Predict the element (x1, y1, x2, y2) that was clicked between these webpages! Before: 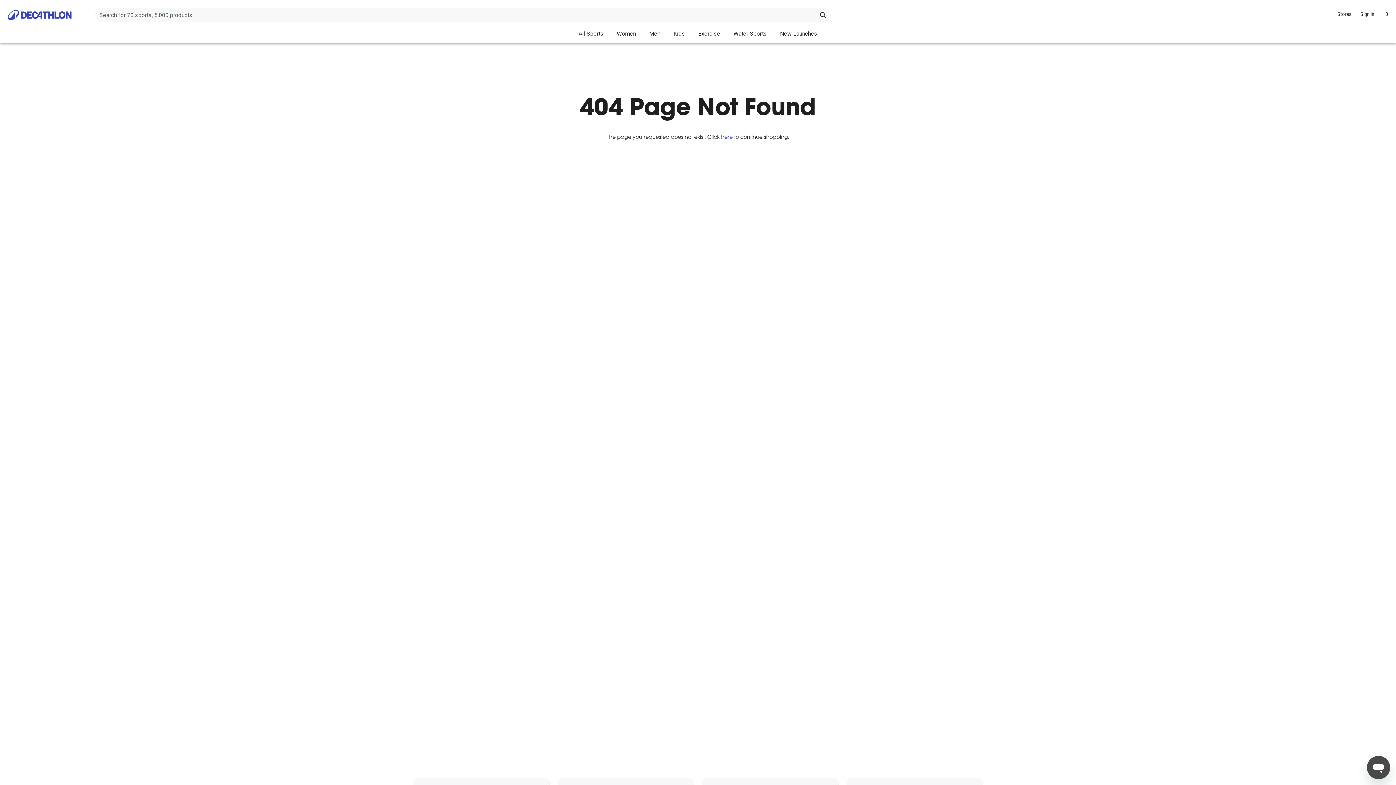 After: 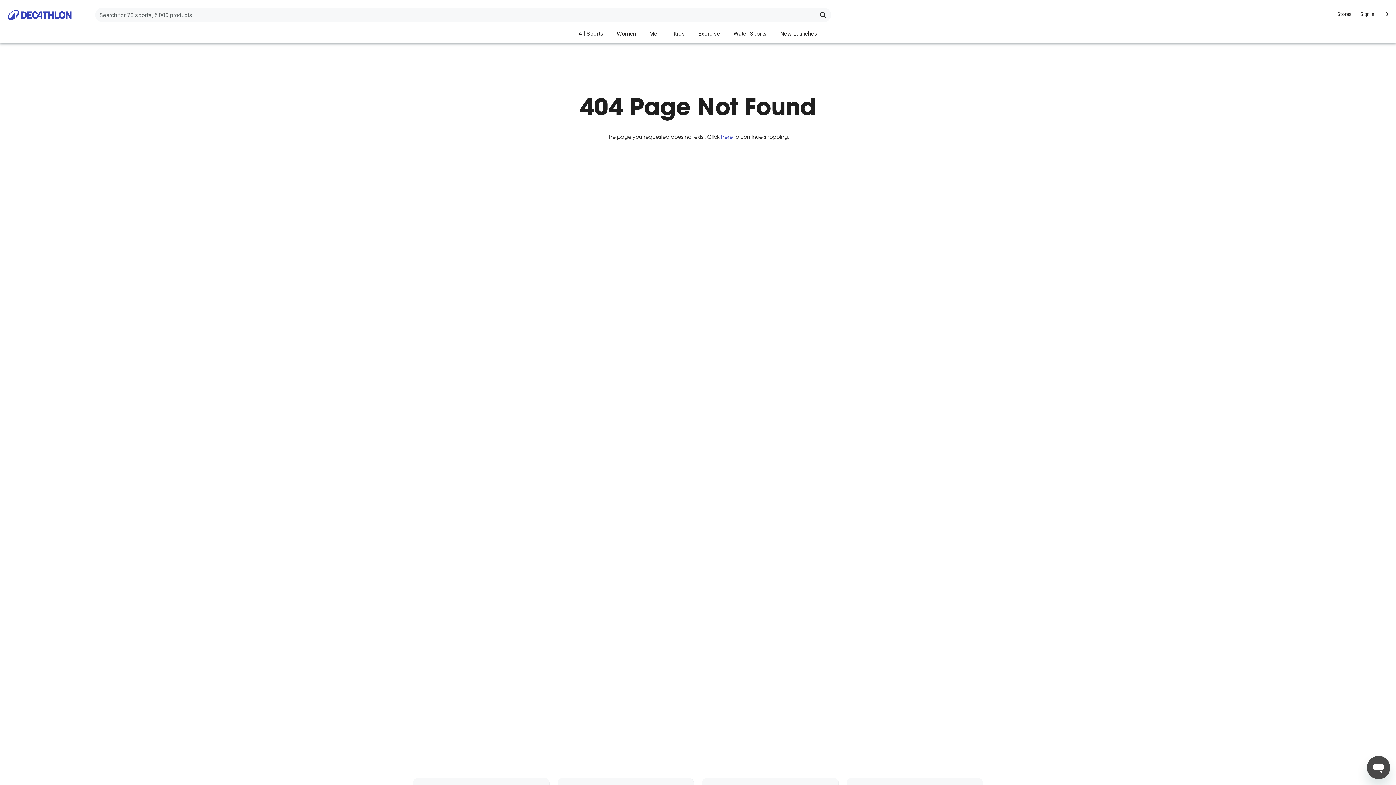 Action: label: New Launches bbox: (774, 25, 823, 42)